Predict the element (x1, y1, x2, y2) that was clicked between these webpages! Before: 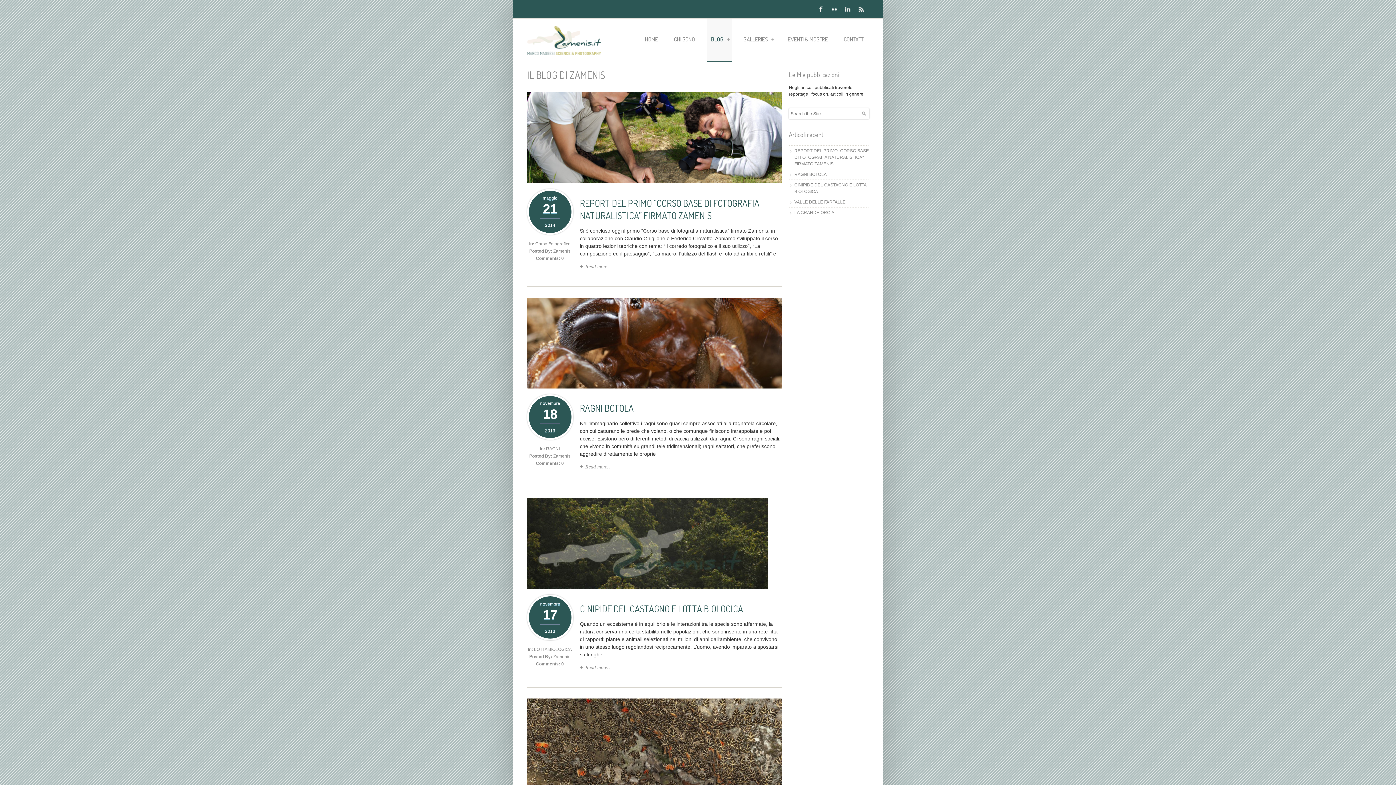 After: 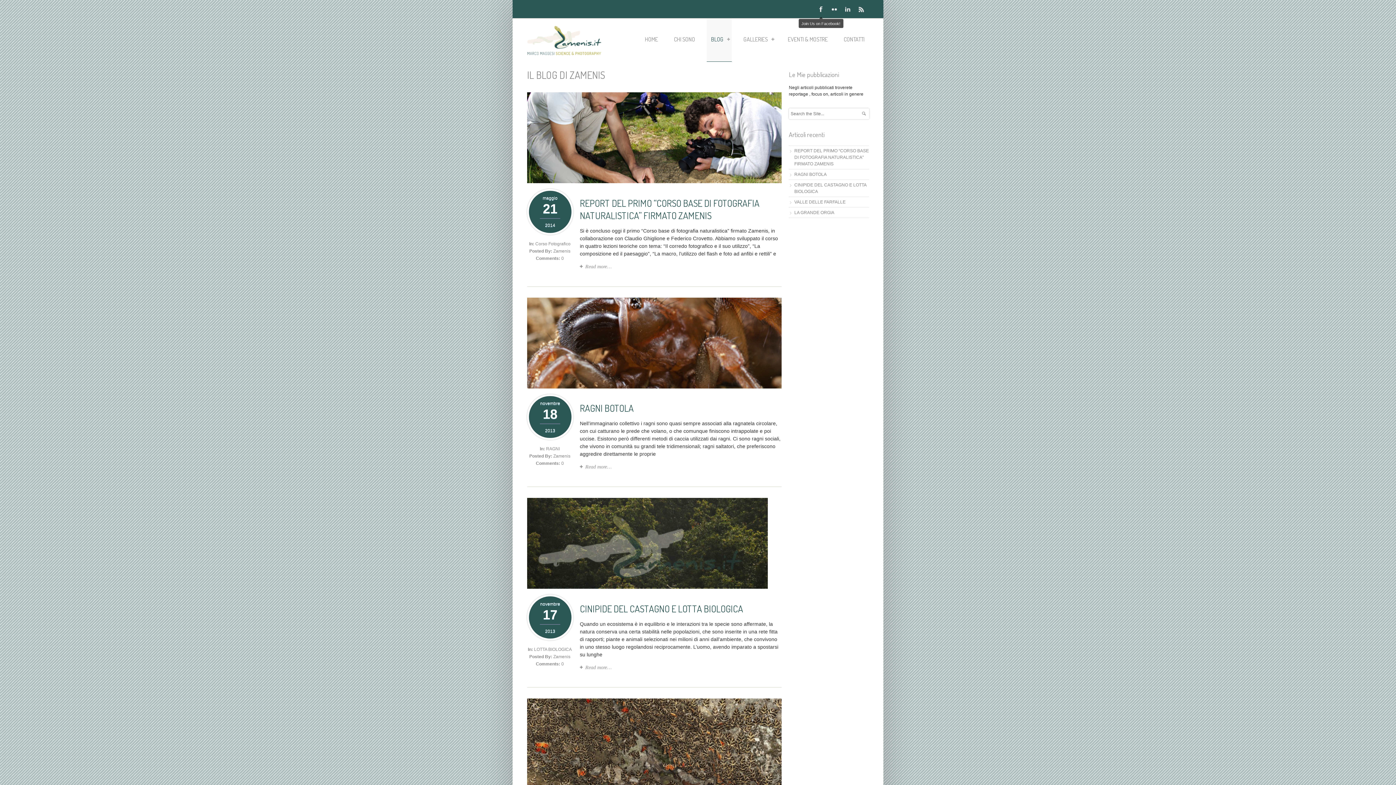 Action: label: Facebook bbox: (815, 3, 826, 15)